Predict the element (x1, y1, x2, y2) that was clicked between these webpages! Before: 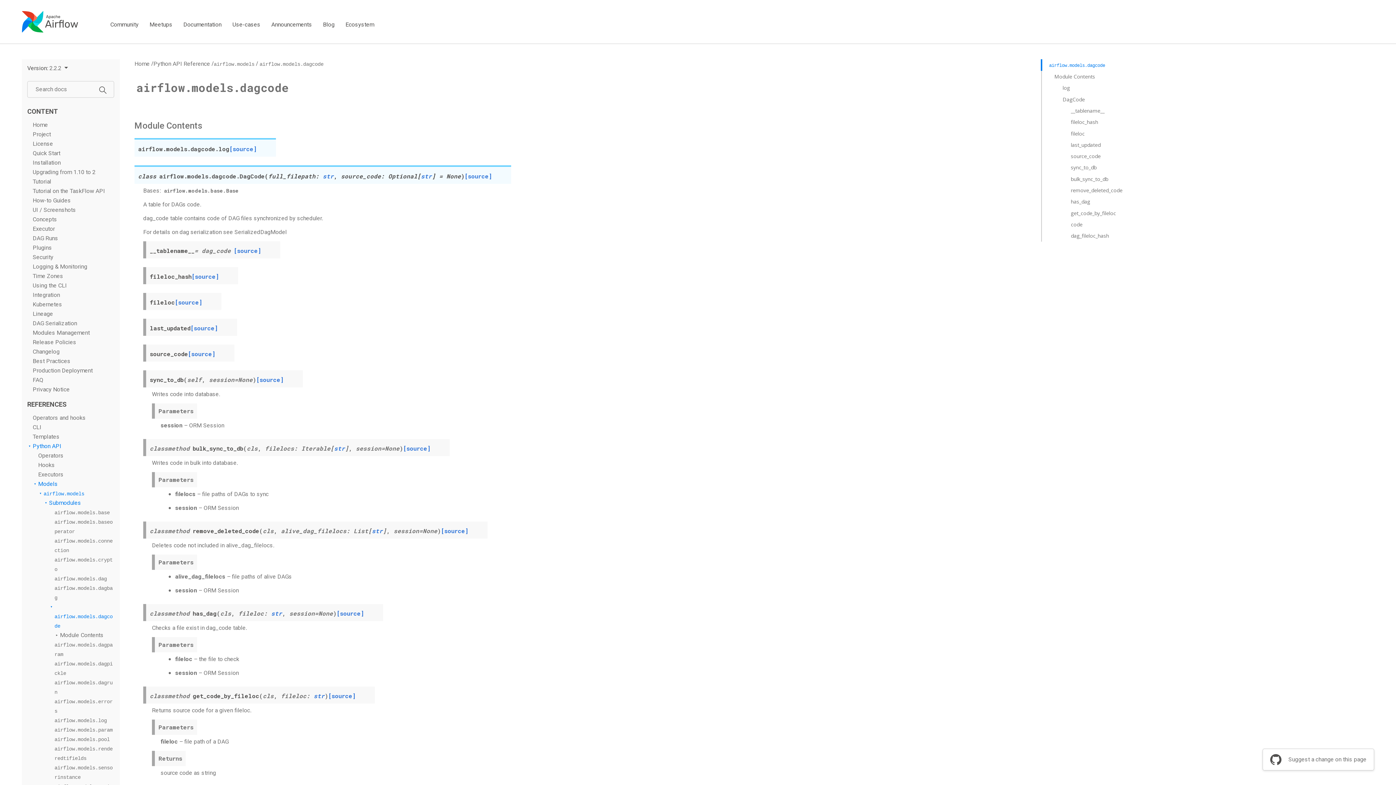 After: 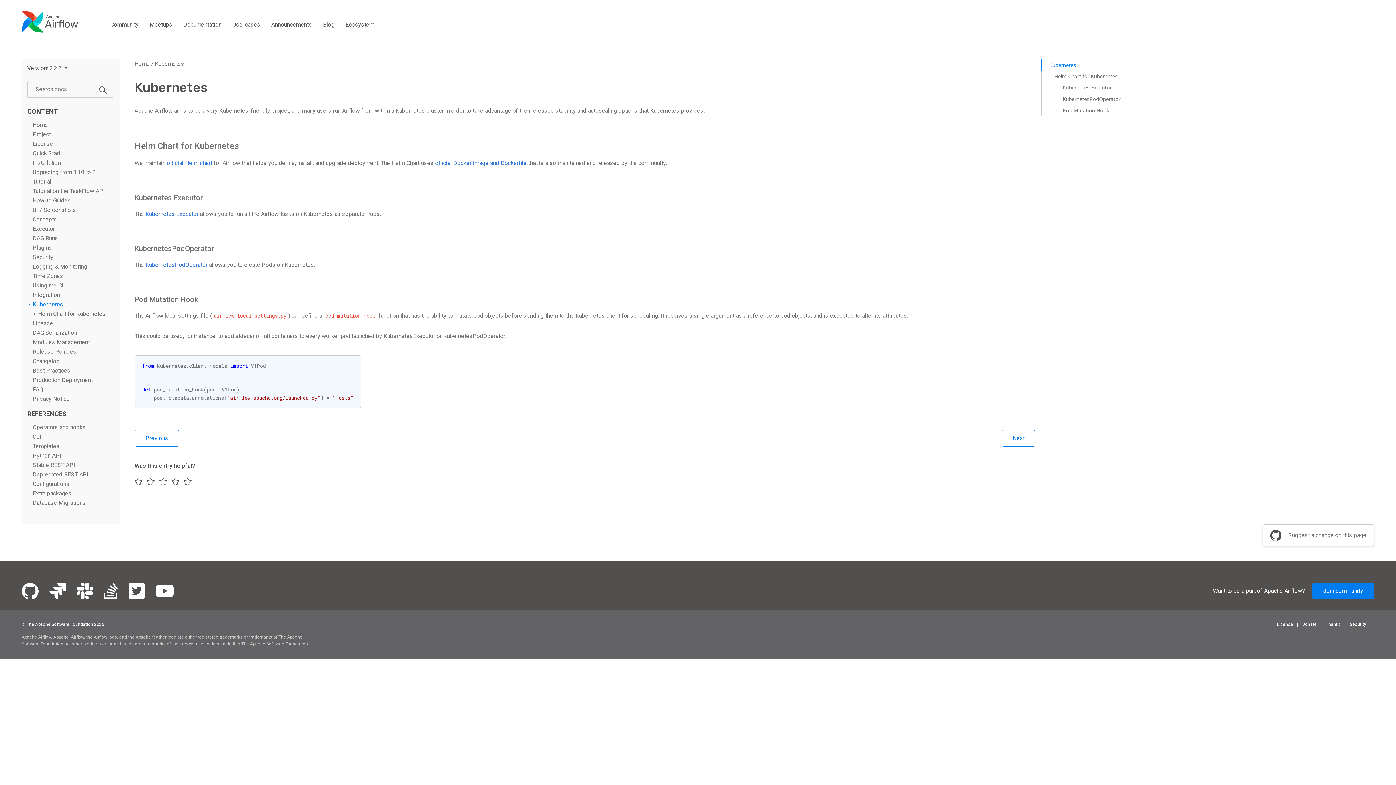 Action: label: Kubernetes bbox: (32, 301, 62, 308)